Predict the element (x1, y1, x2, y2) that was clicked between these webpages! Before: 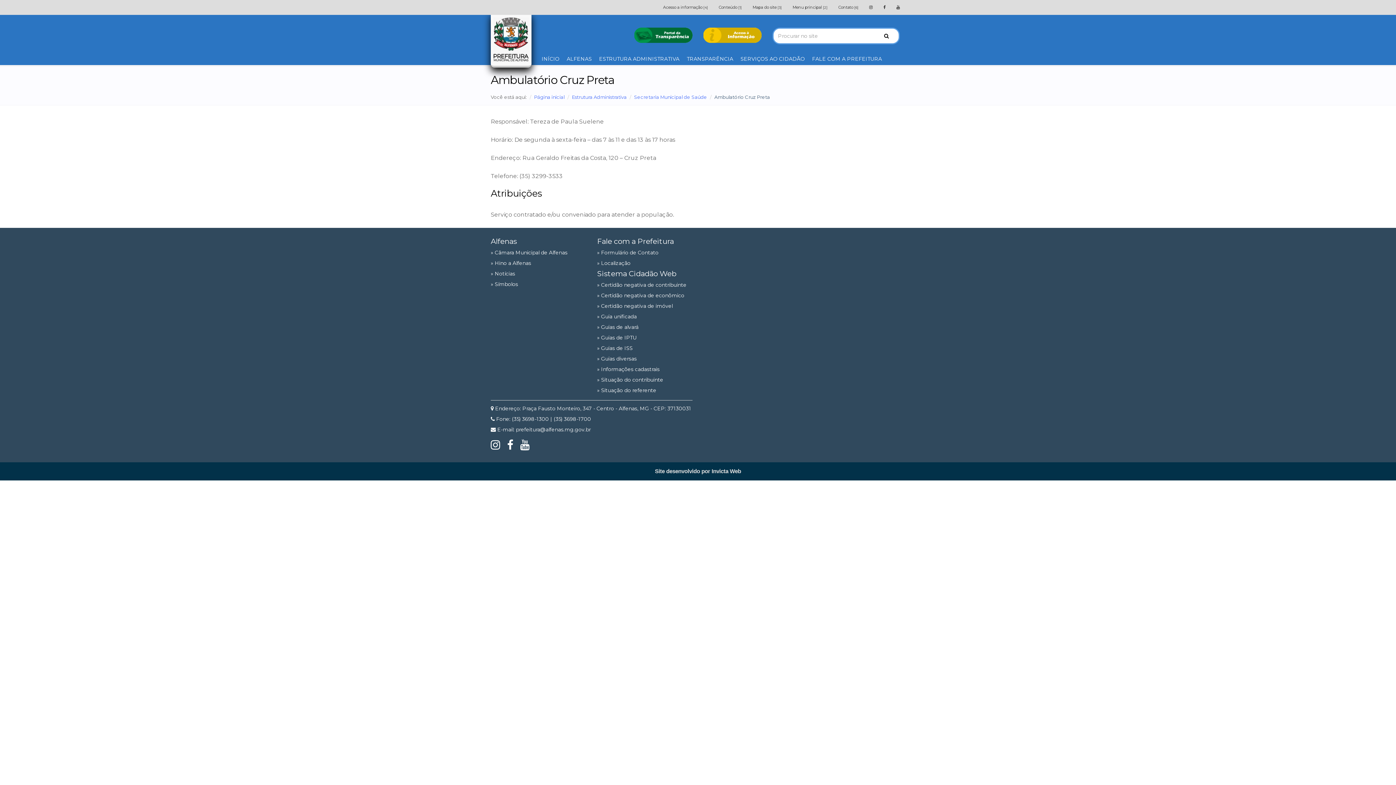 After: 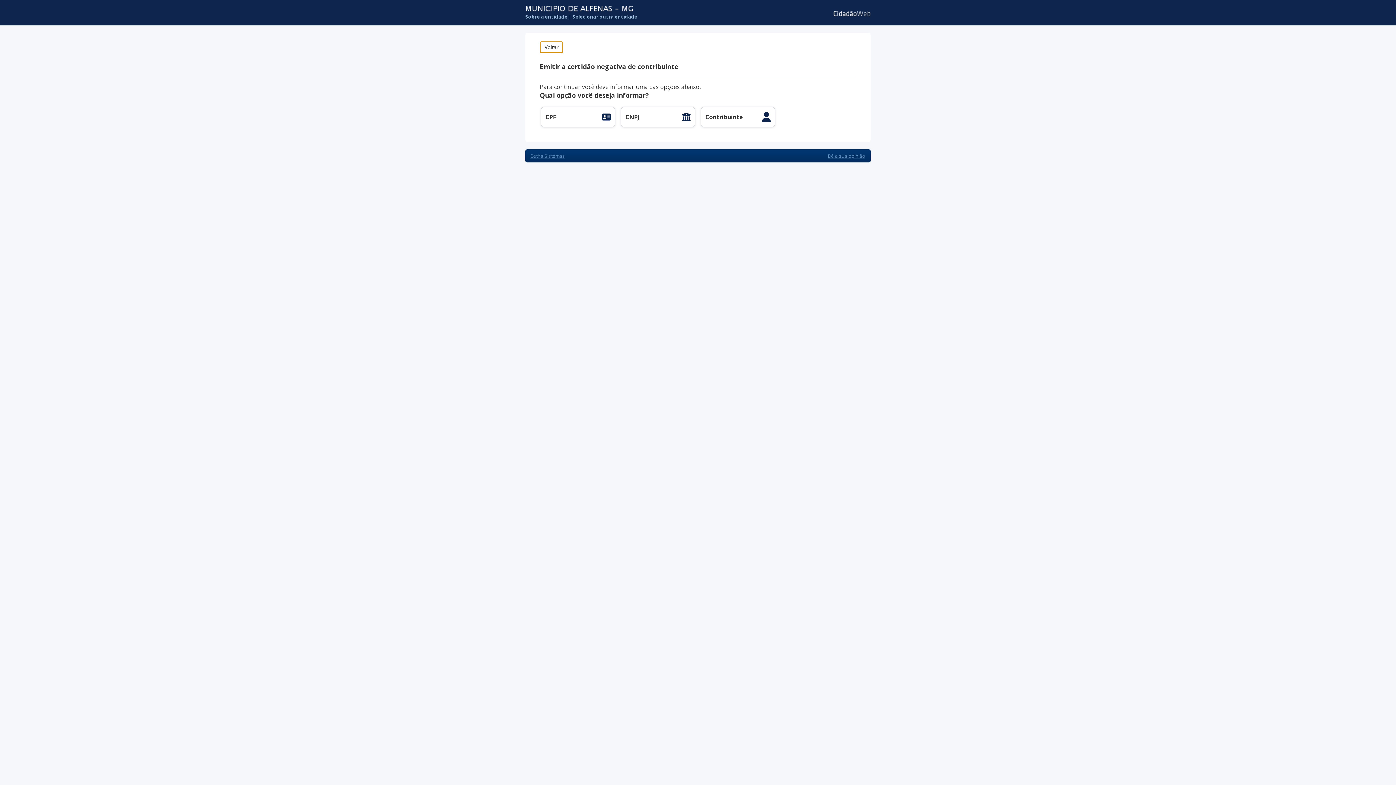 Action: bbox: (597, 281, 686, 288) label: » Certidão negativa de contribuinte